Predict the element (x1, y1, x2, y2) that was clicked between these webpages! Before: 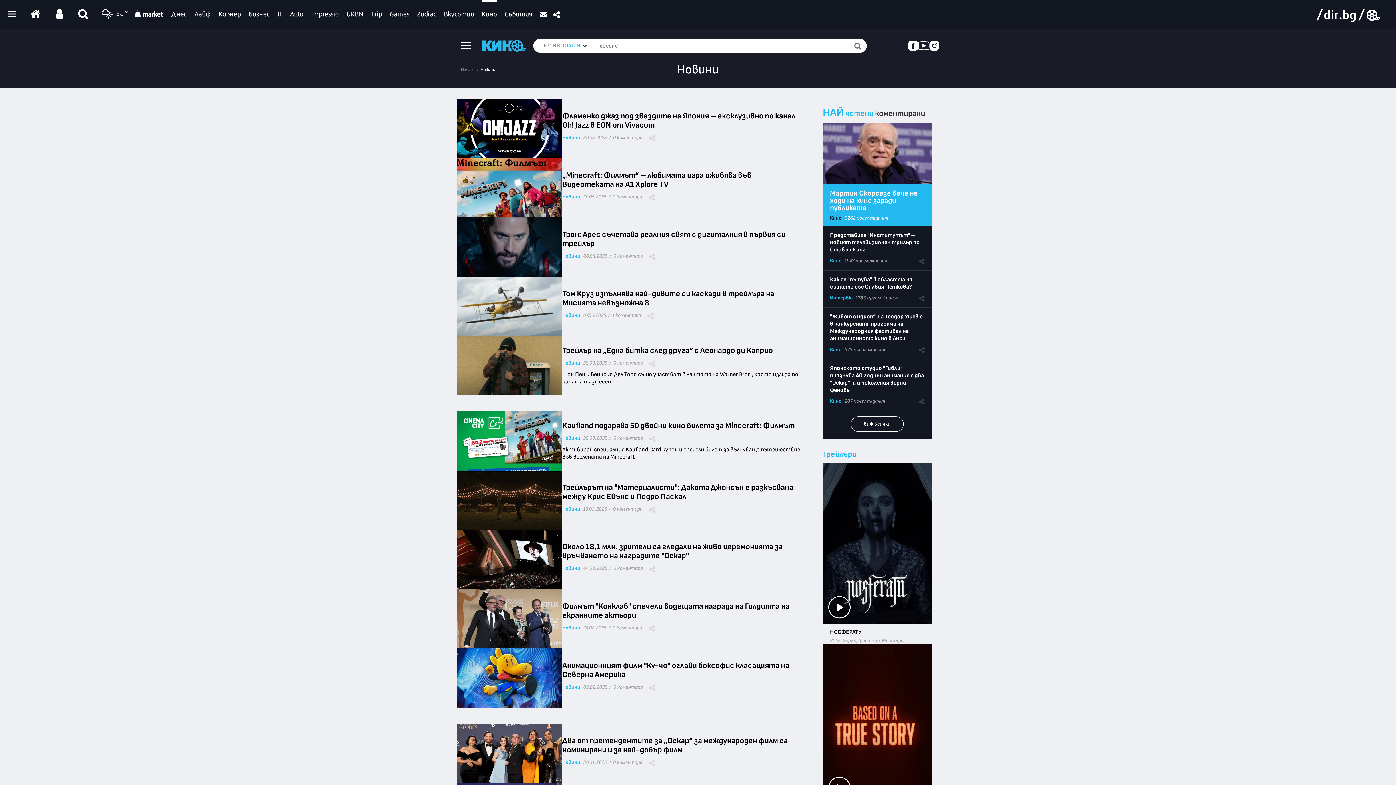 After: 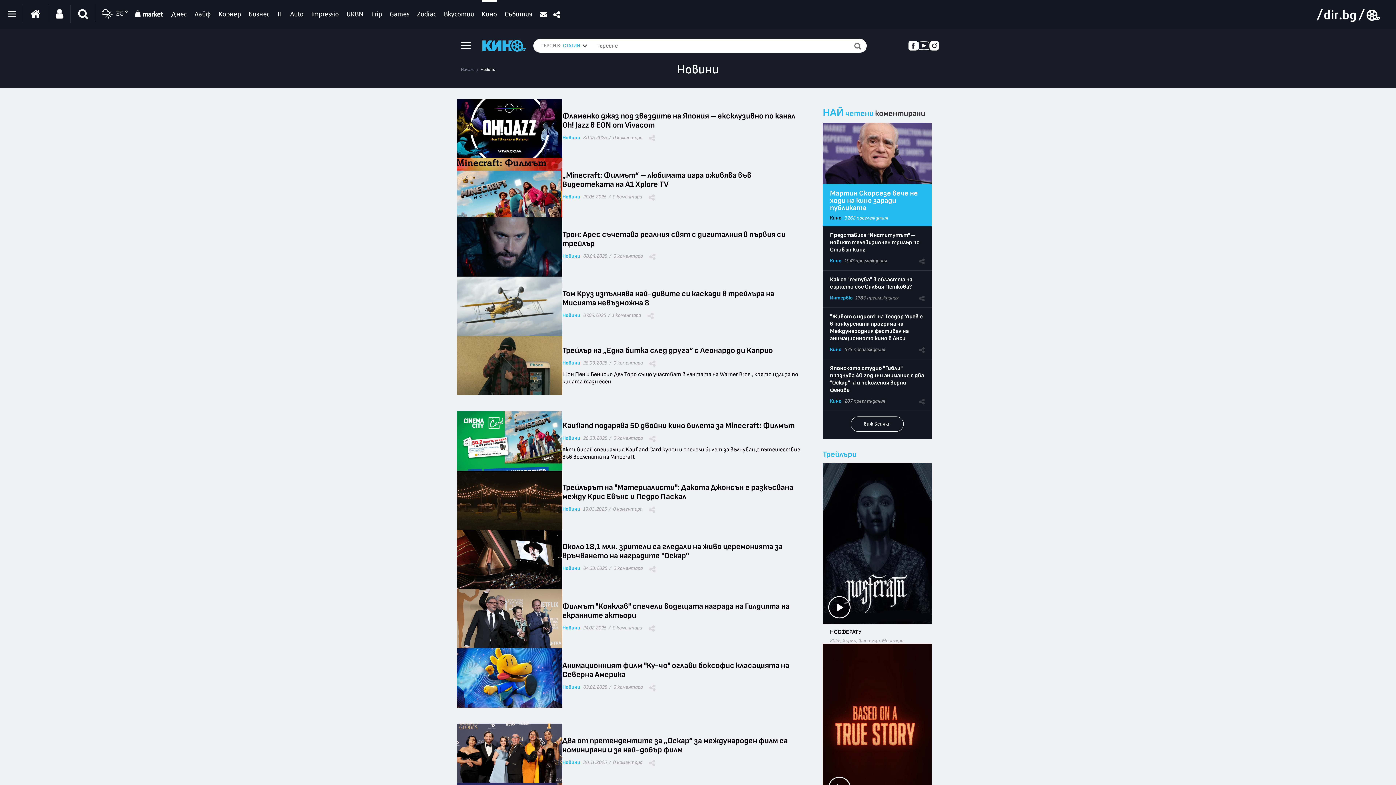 Action: label: Новини bbox: (480, 74, 495, 80)